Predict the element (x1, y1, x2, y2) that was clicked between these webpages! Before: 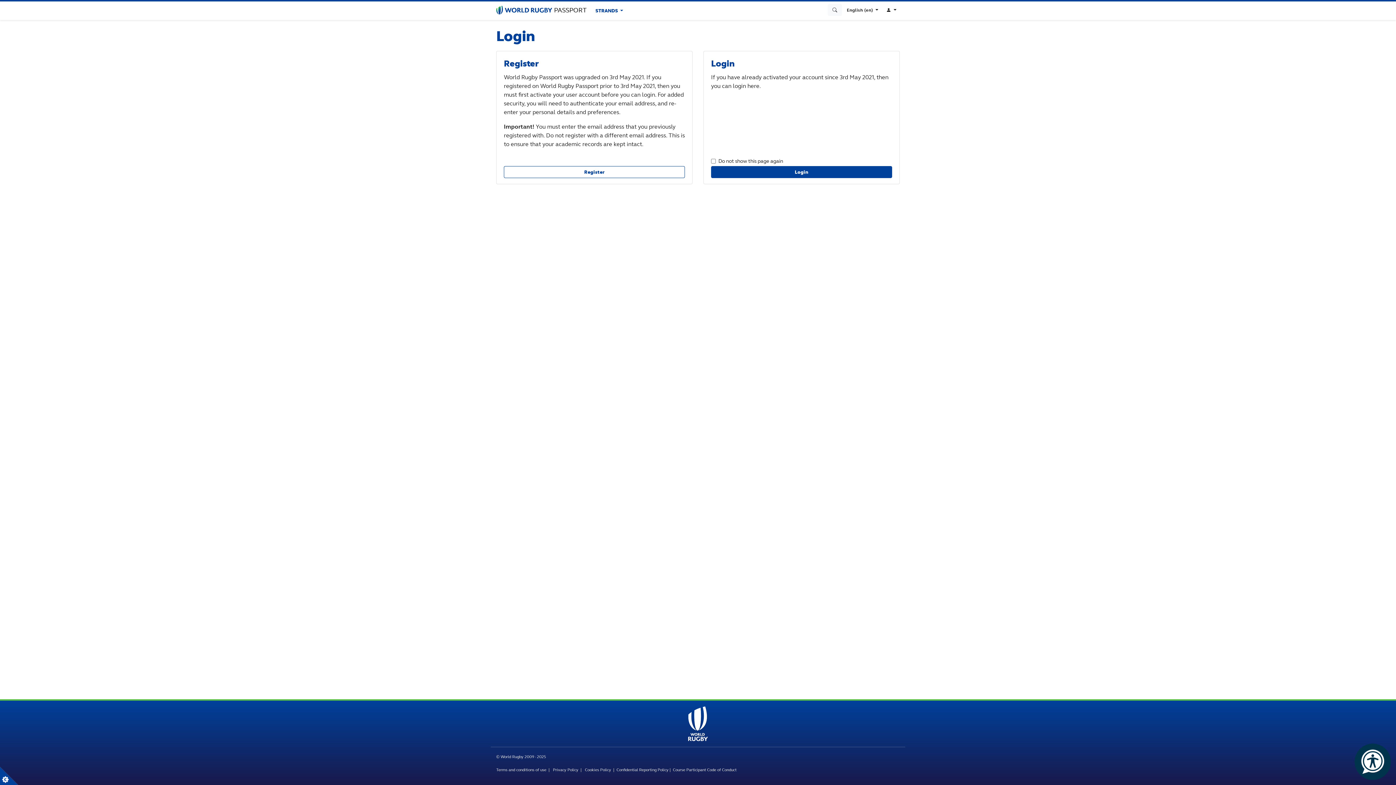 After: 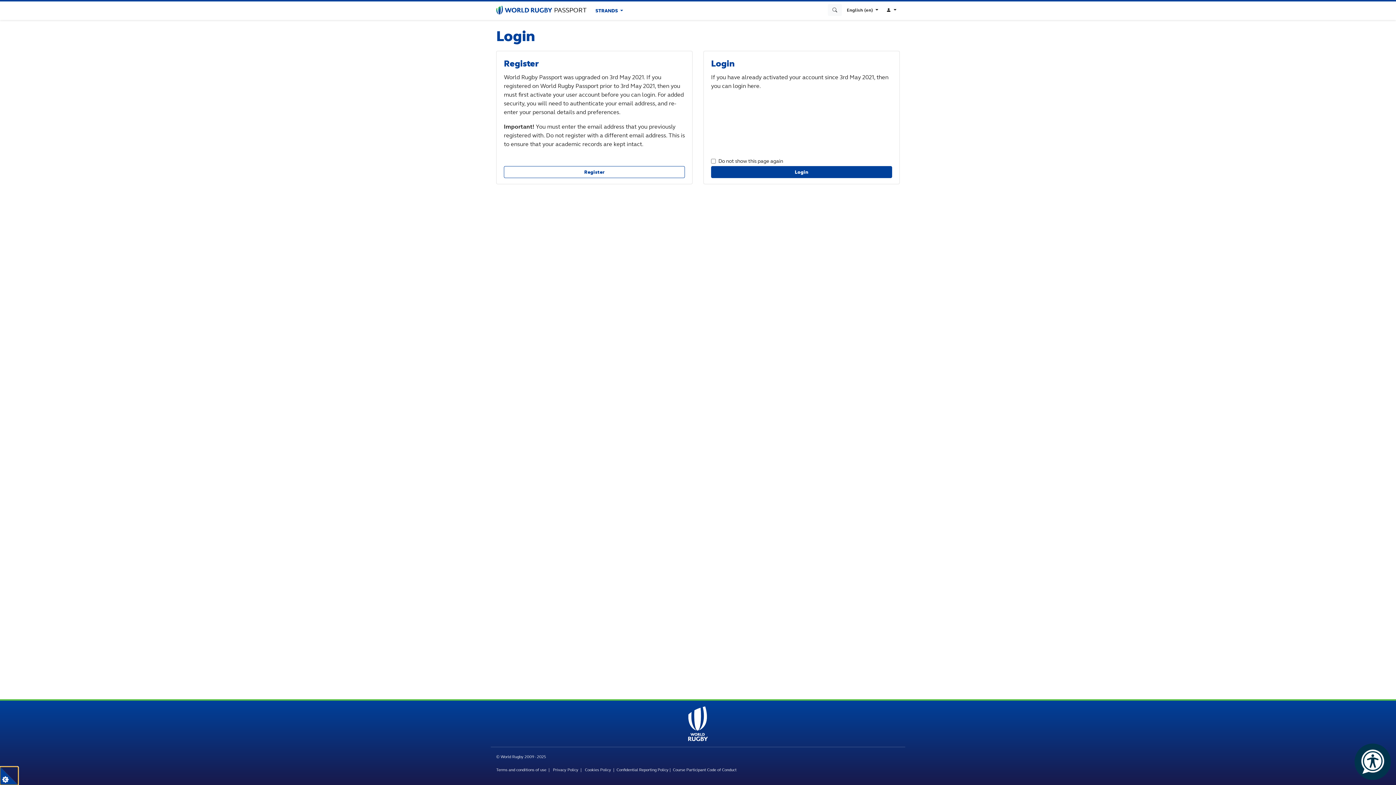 Action: bbox: (0, 767, 18, 785) label: true